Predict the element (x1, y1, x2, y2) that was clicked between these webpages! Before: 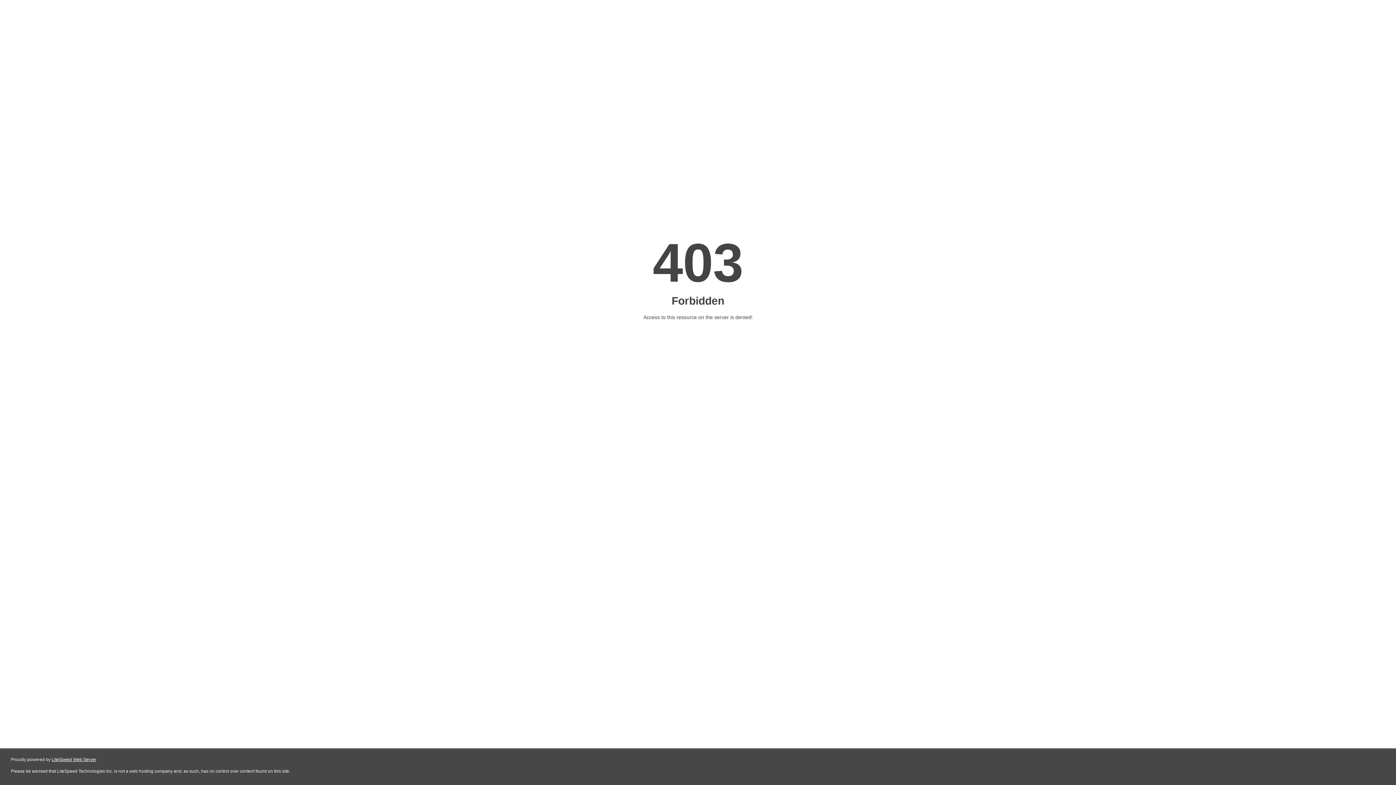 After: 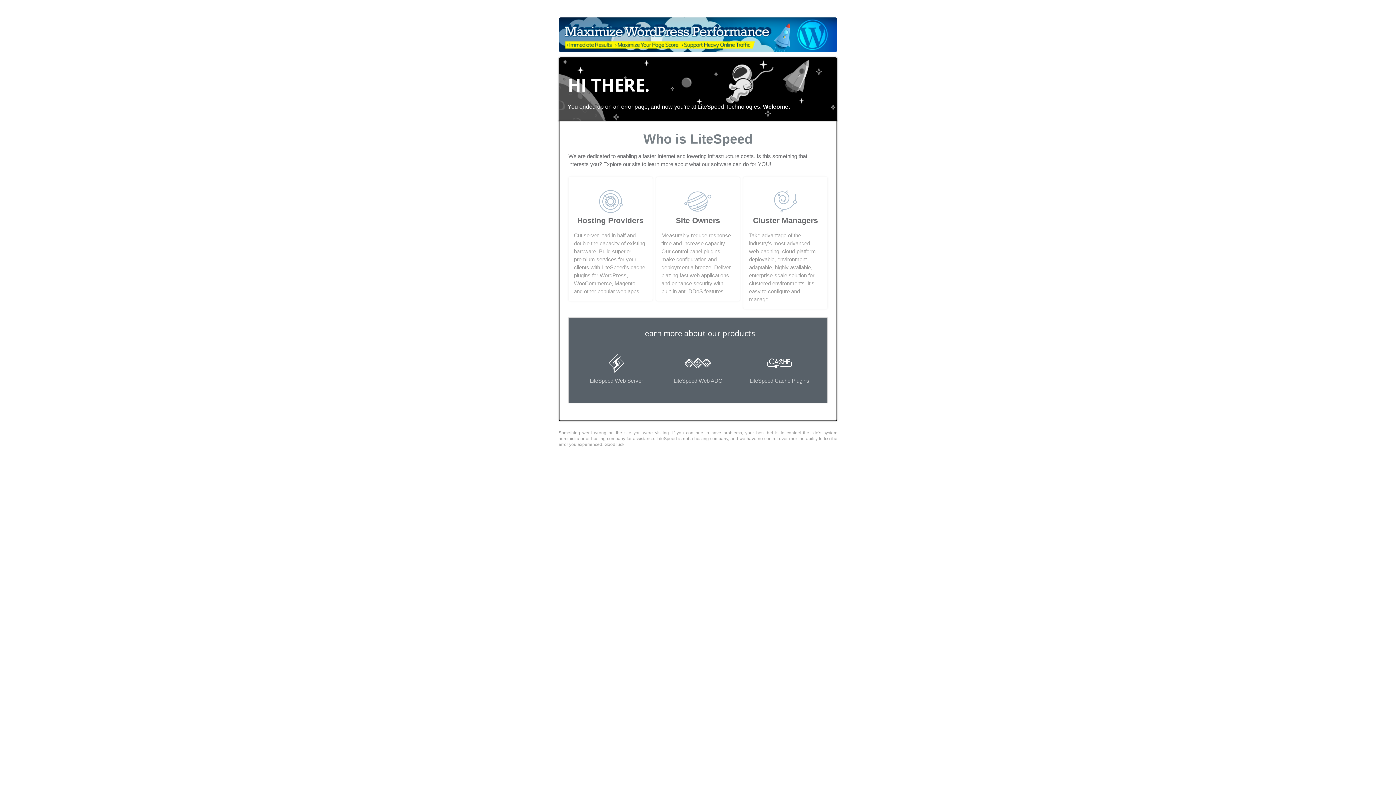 Action: bbox: (51, 757, 96, 762) label: LiteSpeed Web Server